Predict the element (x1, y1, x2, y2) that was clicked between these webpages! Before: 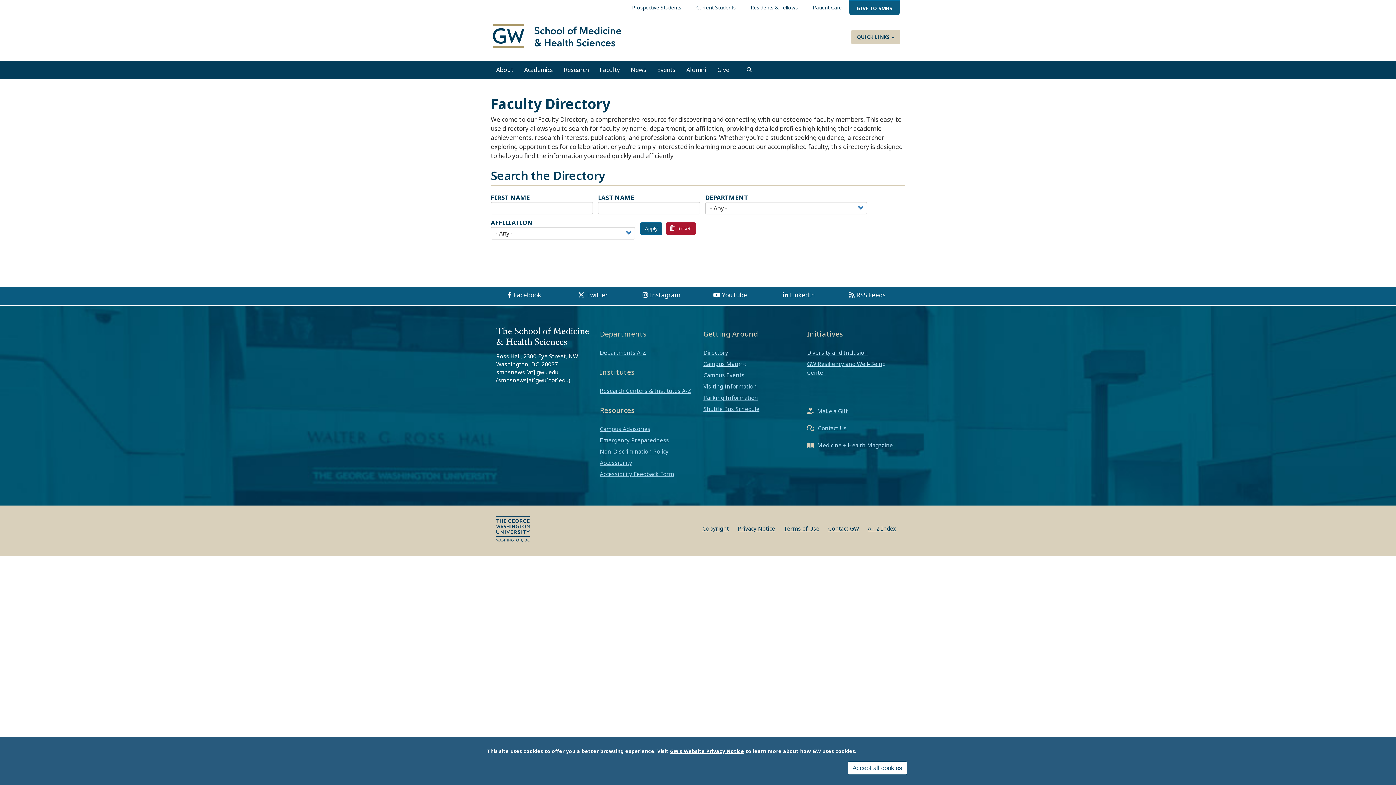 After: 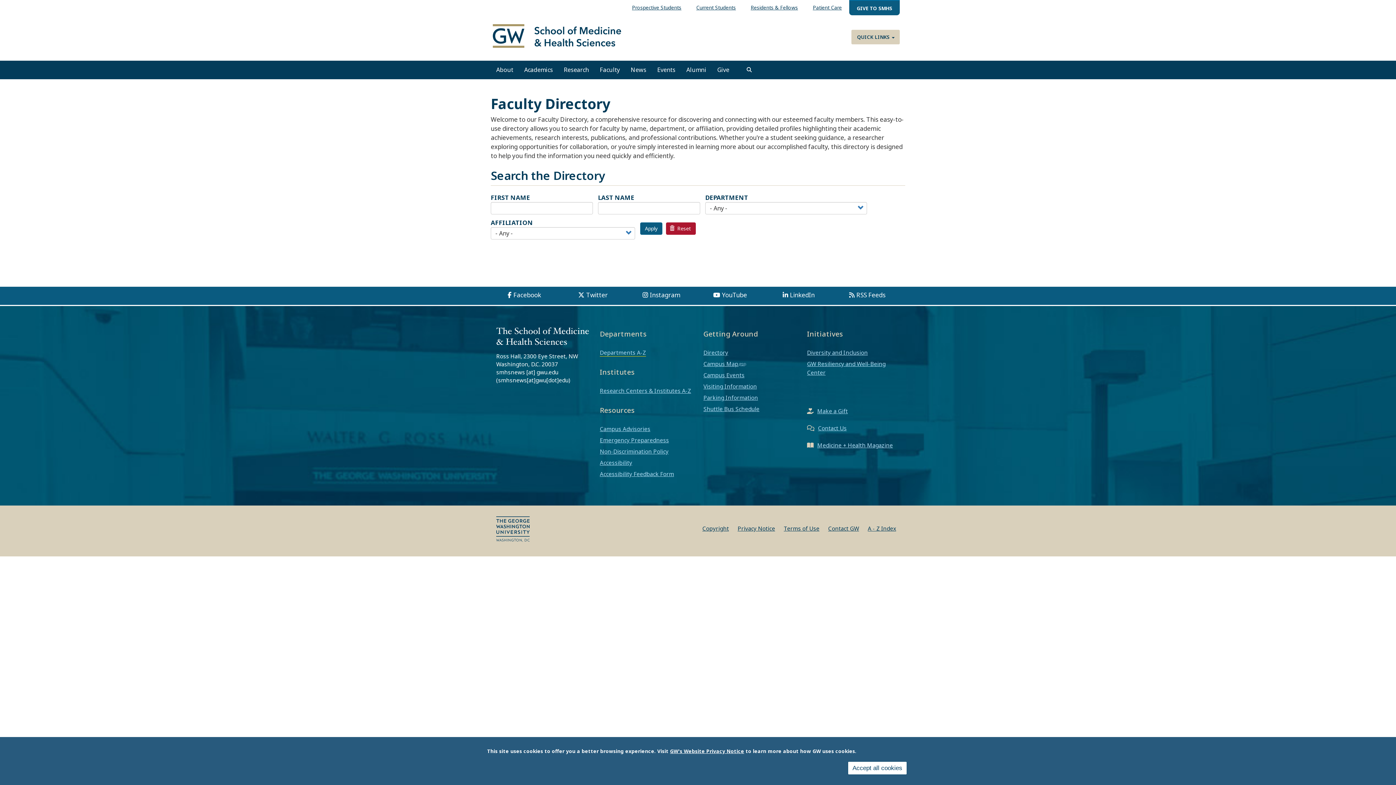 Action: bbox: (600, 346, 646, 356) label: Departments A-Z